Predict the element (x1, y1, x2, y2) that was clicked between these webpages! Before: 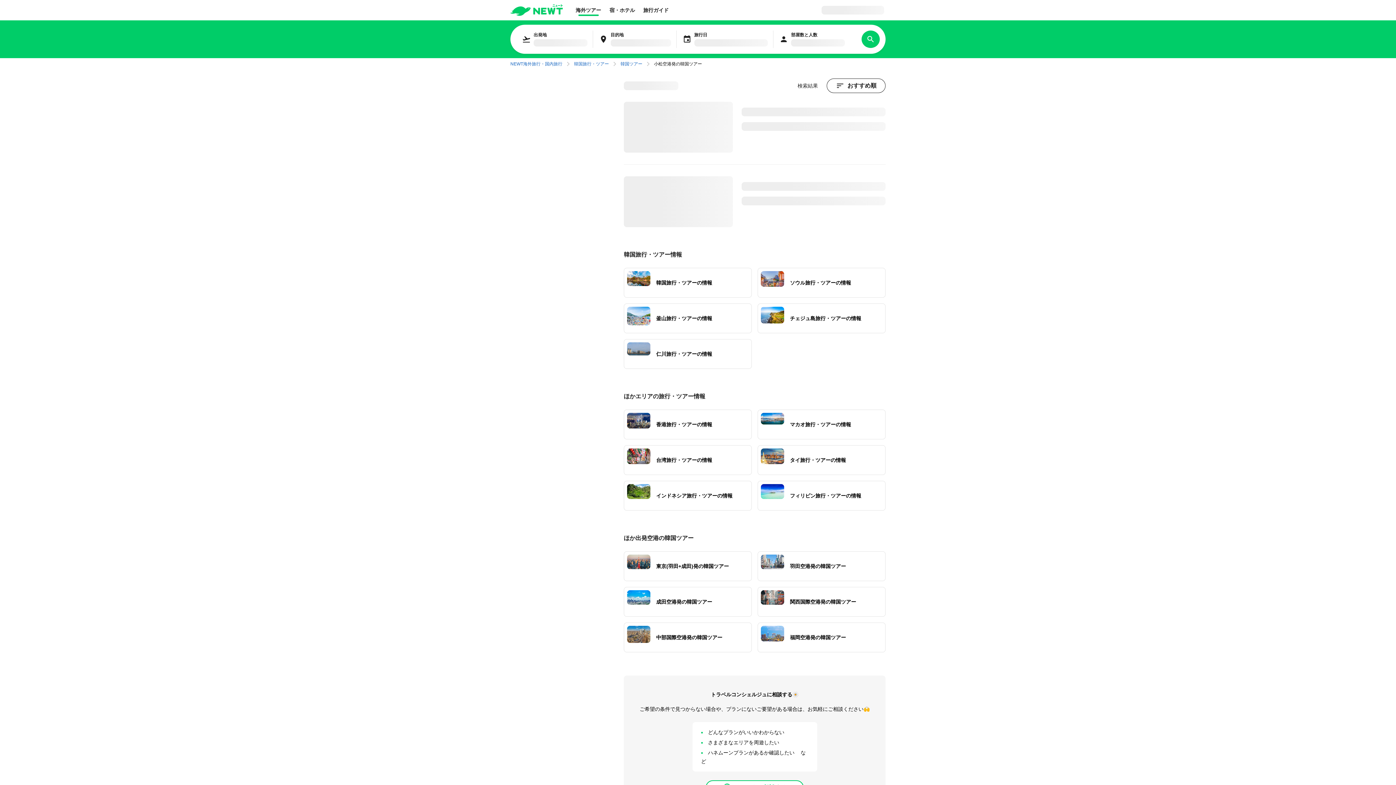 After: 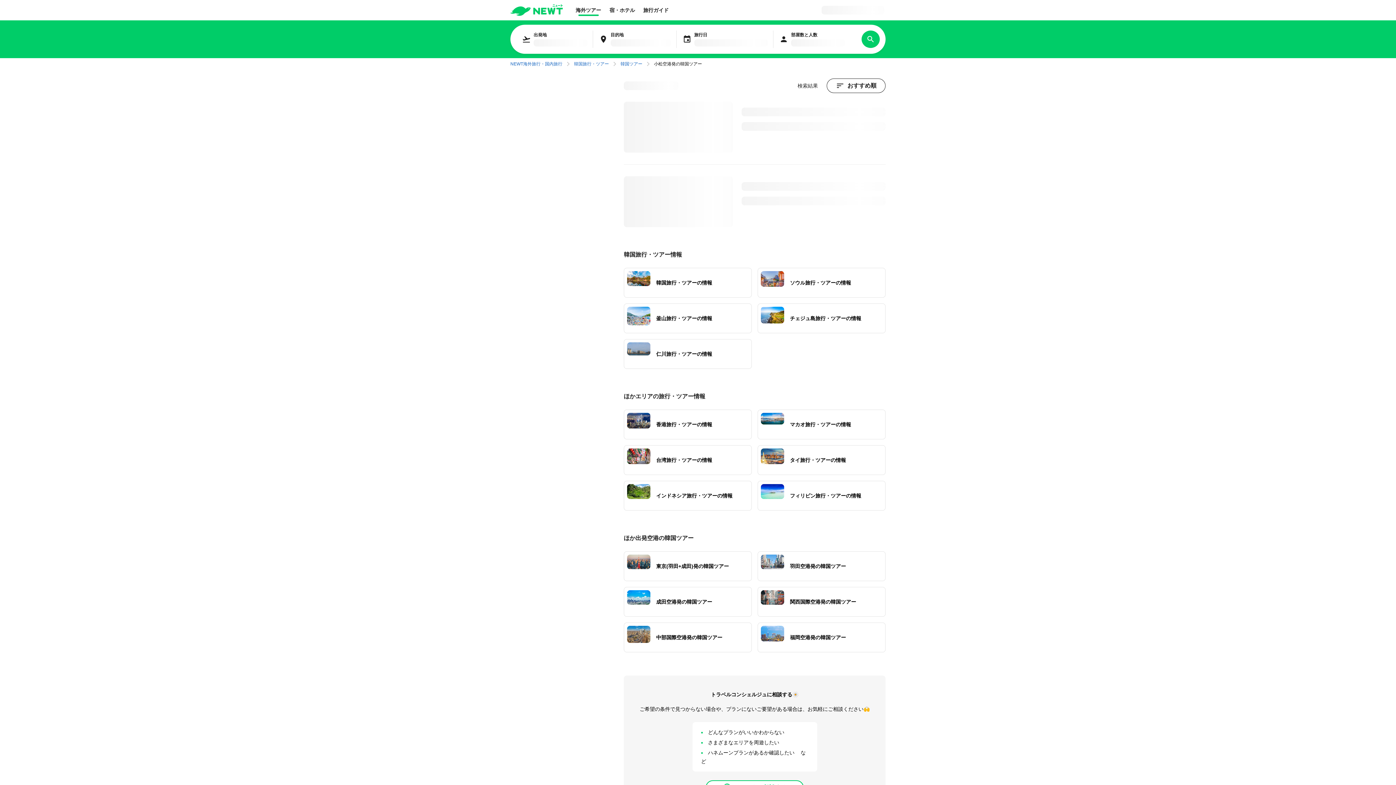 Action: bbox: (624, 409, 752, 439) label: 香港旅行・ツアーの情報